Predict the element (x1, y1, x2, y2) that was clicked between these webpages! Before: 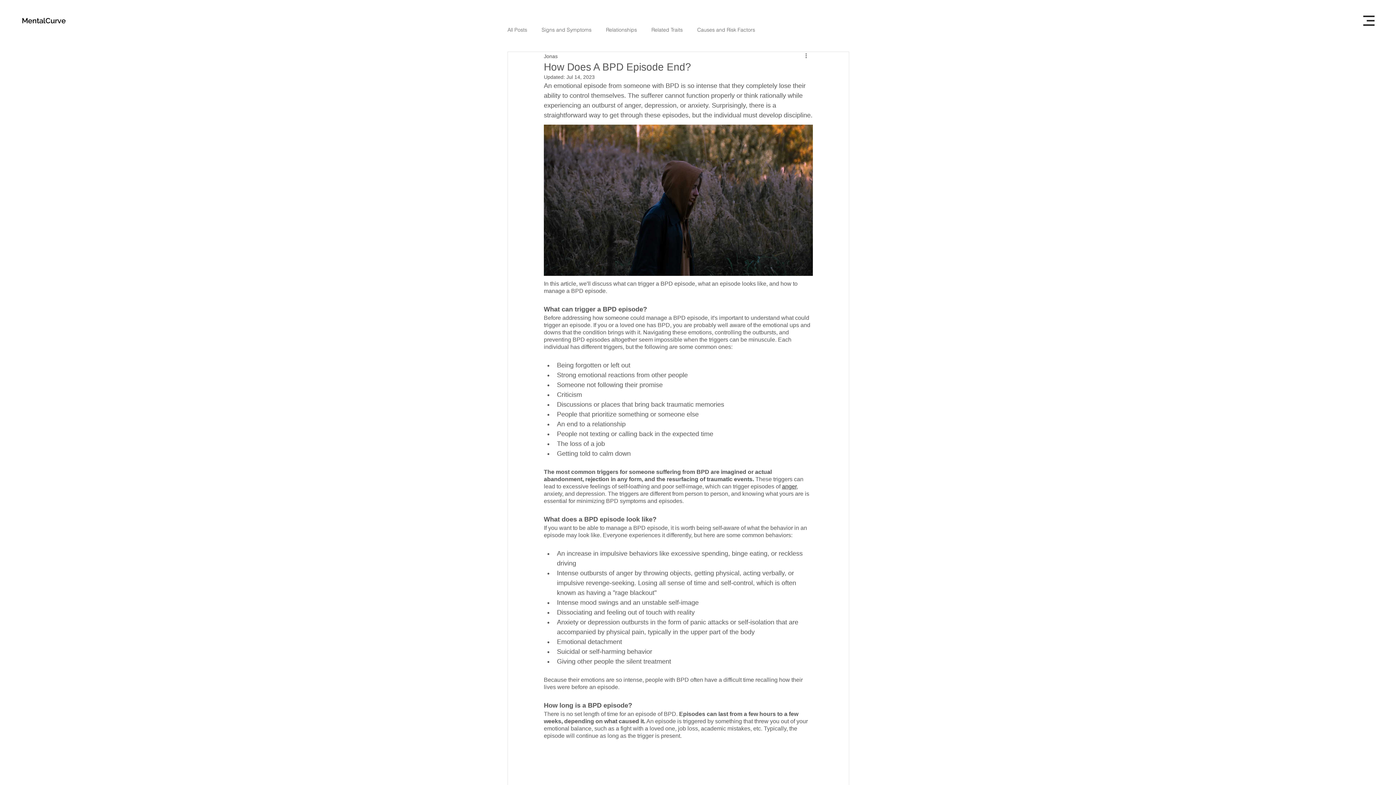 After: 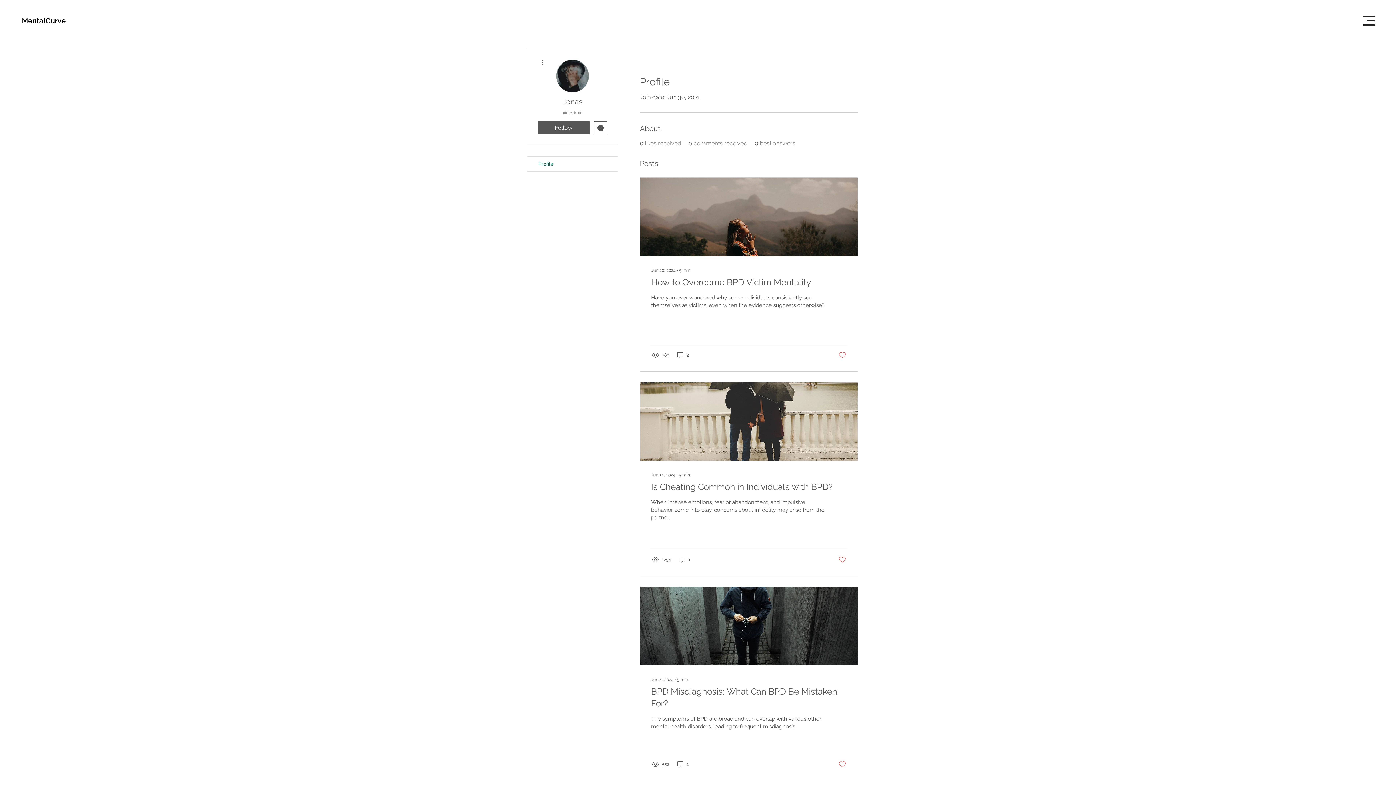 Action: bbox: (544, 52, 557, 60) label: Jonas